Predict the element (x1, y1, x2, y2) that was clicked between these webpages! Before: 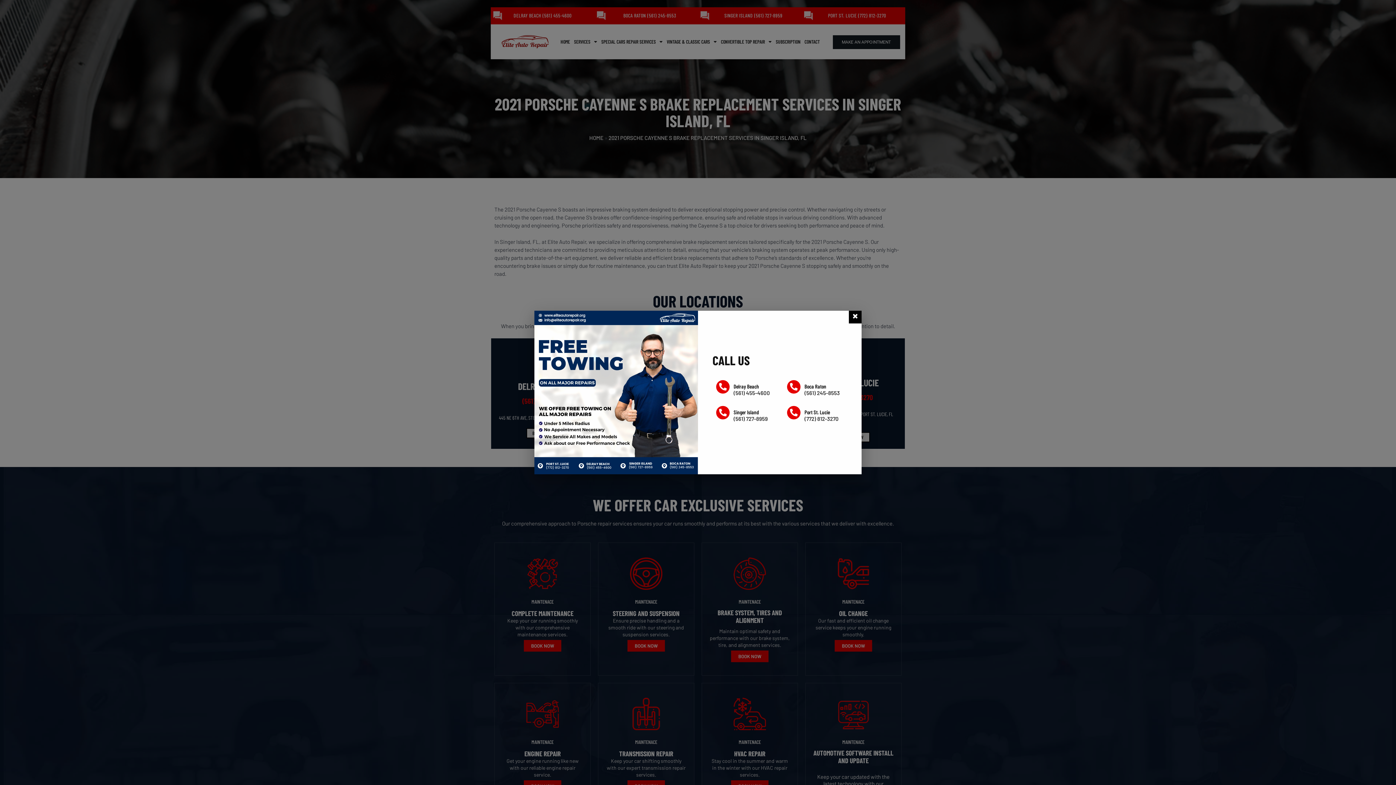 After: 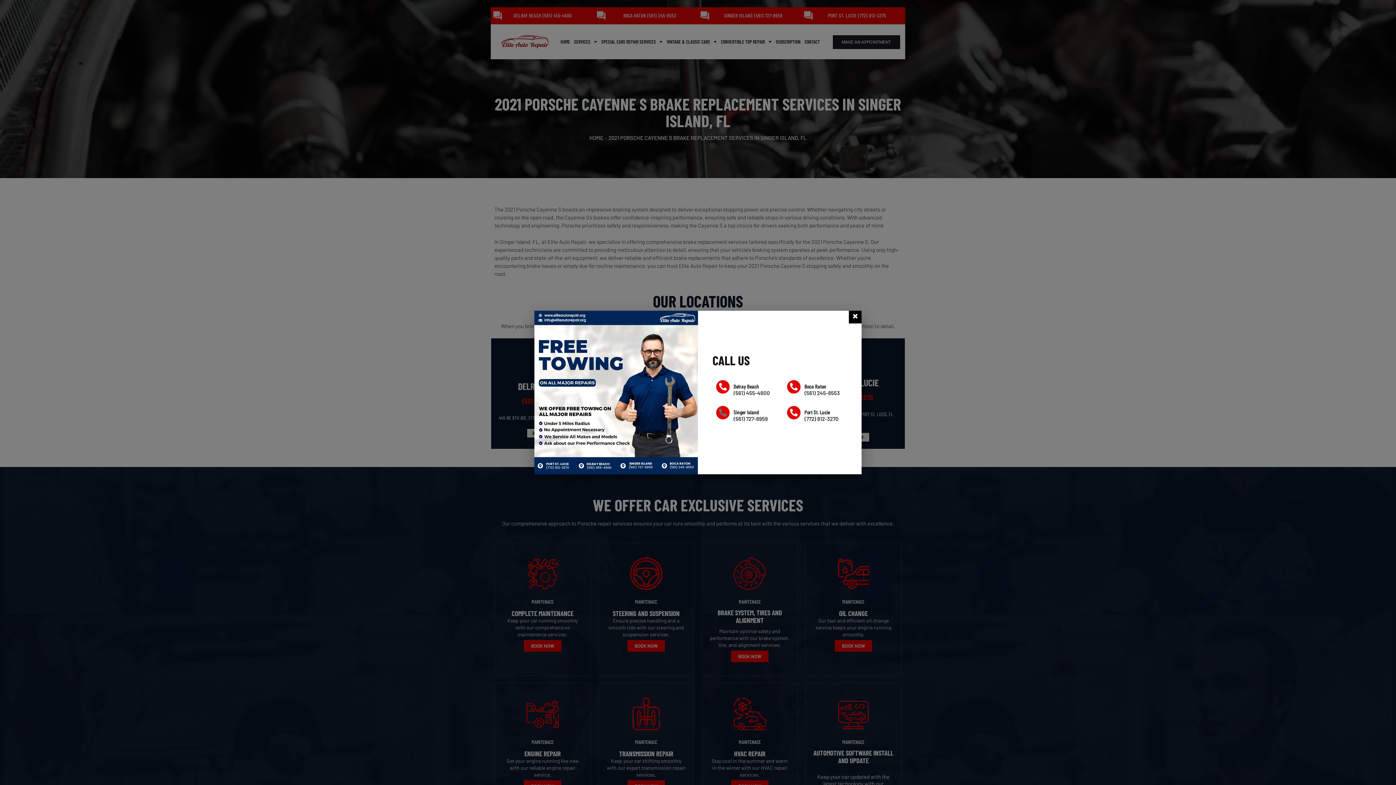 Action: label: Singer Island bbox: (716, 406, 729, 419)